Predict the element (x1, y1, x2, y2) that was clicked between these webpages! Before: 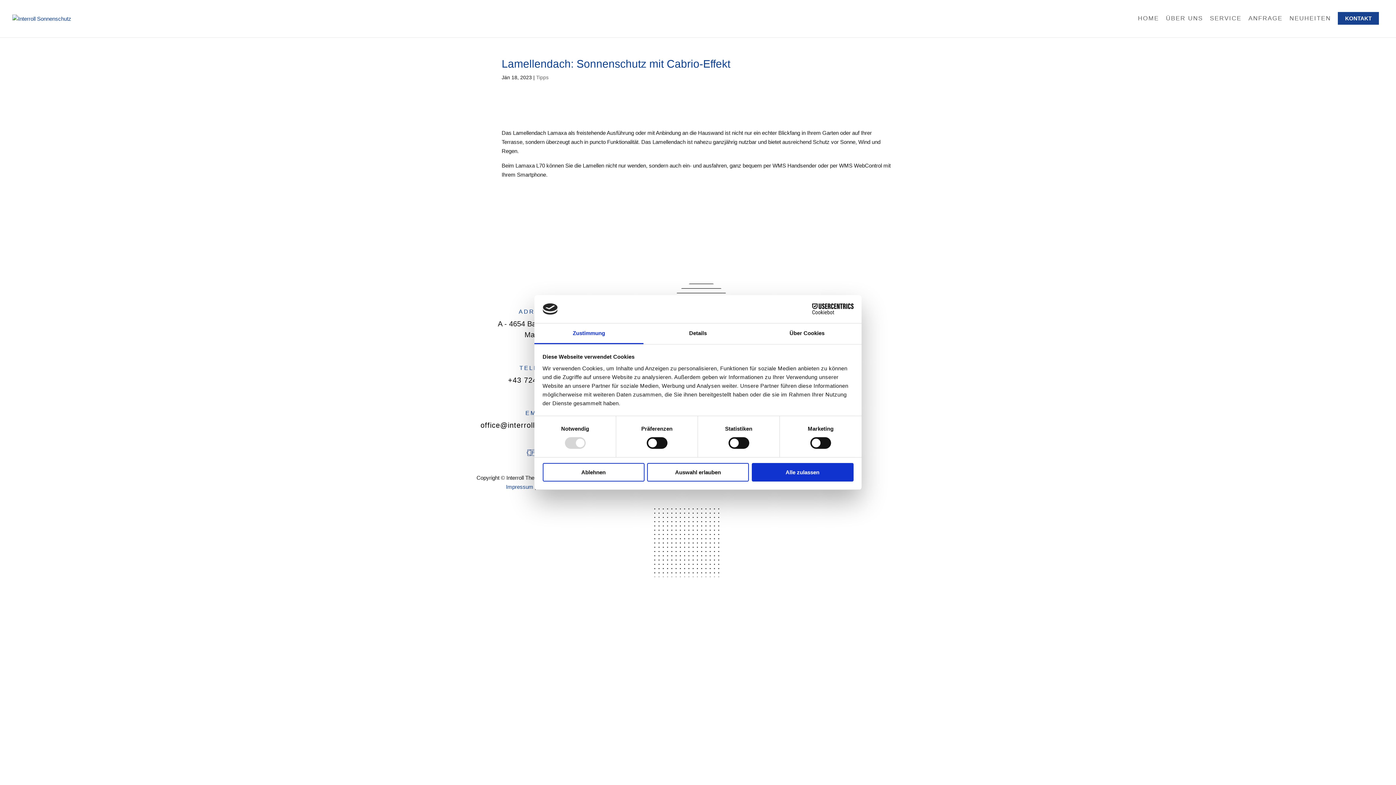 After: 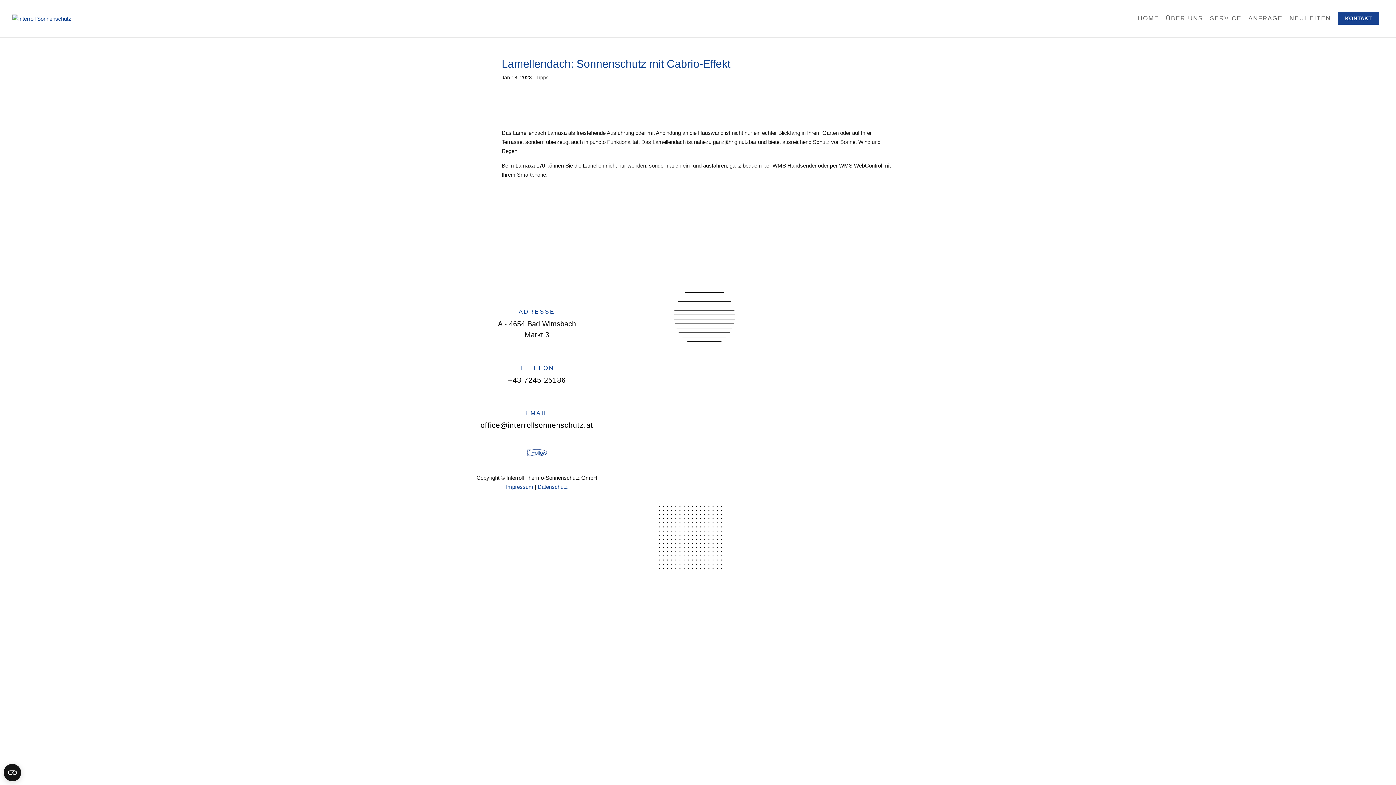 Action: label: Auswahl erlauben bbox: (647, 463, 749, 481)